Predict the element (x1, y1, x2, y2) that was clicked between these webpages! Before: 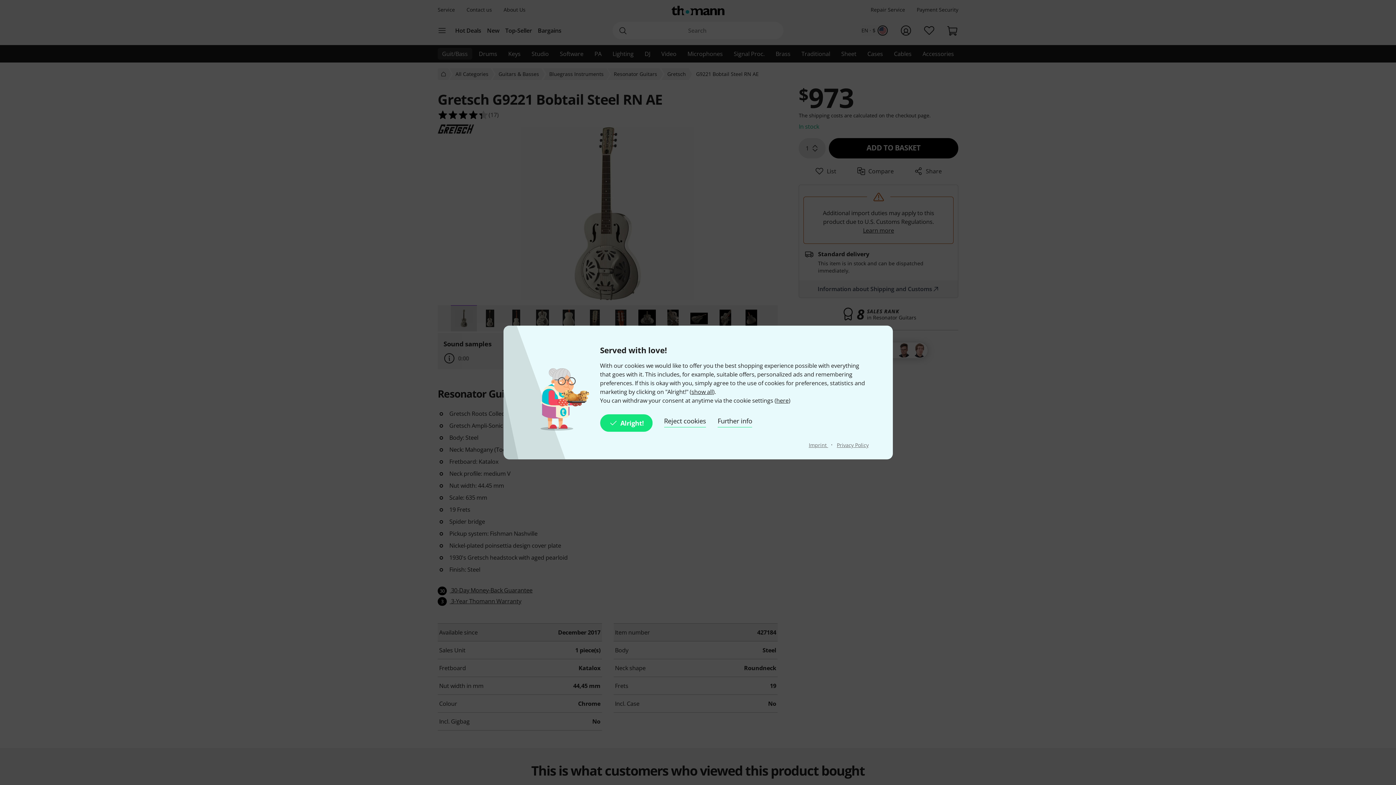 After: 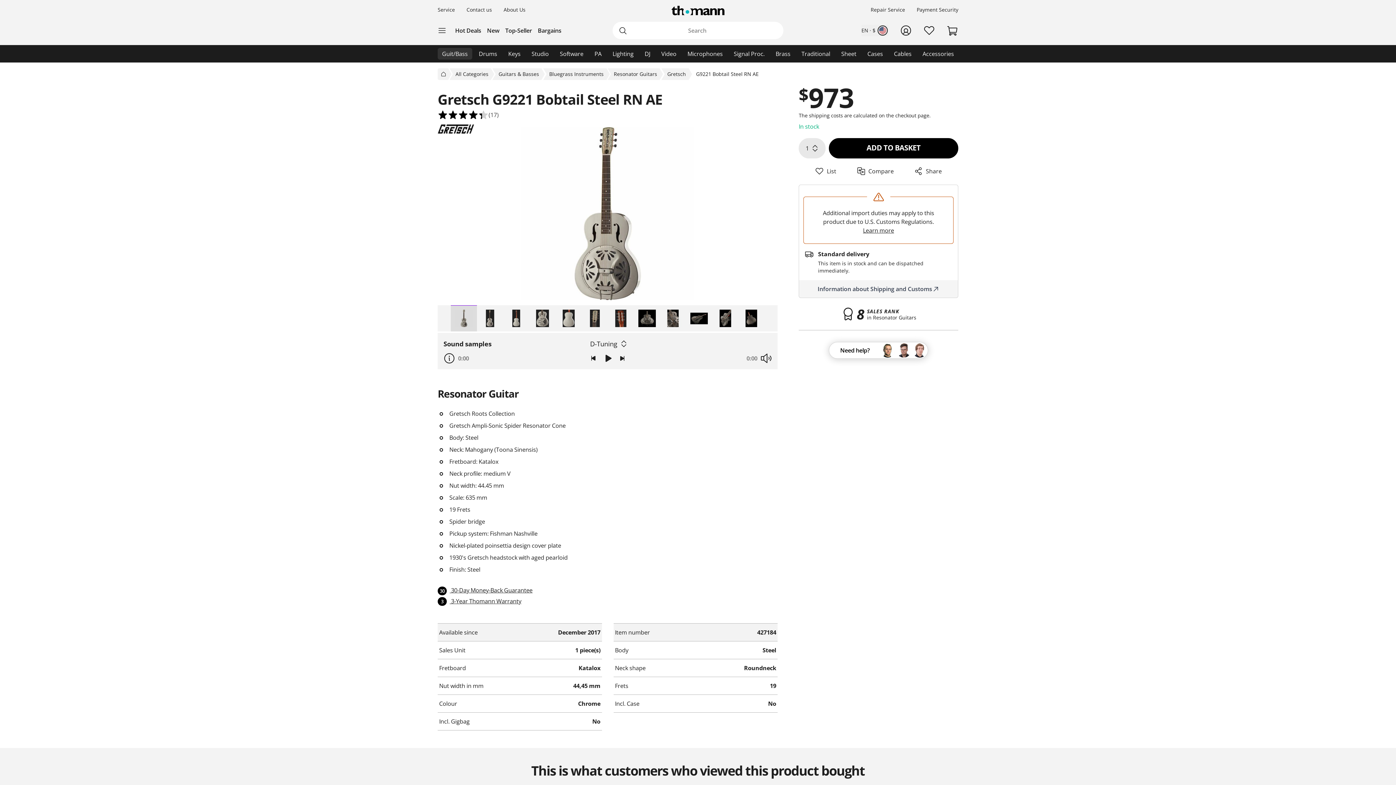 Action: label: Reject cookies bbox: (664, 414, 706, 432)